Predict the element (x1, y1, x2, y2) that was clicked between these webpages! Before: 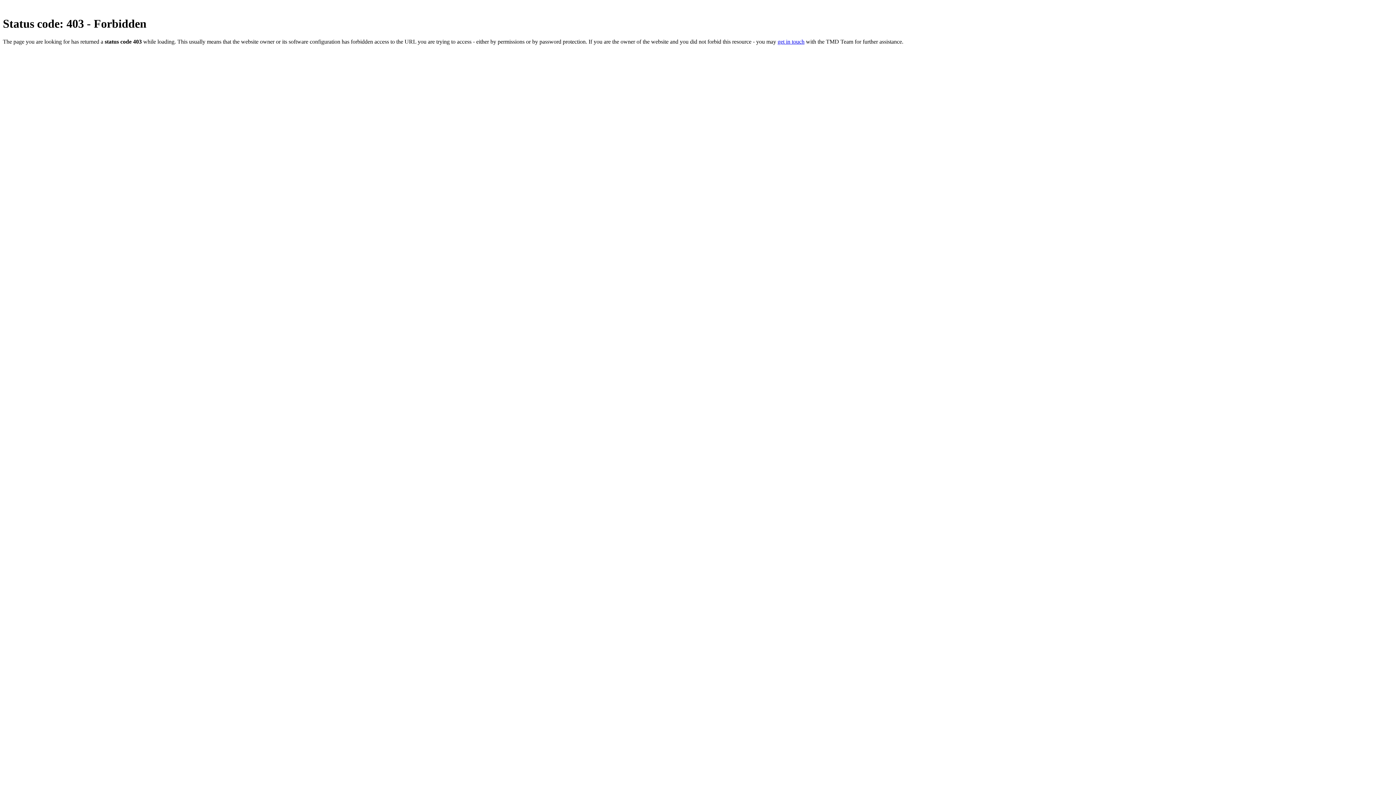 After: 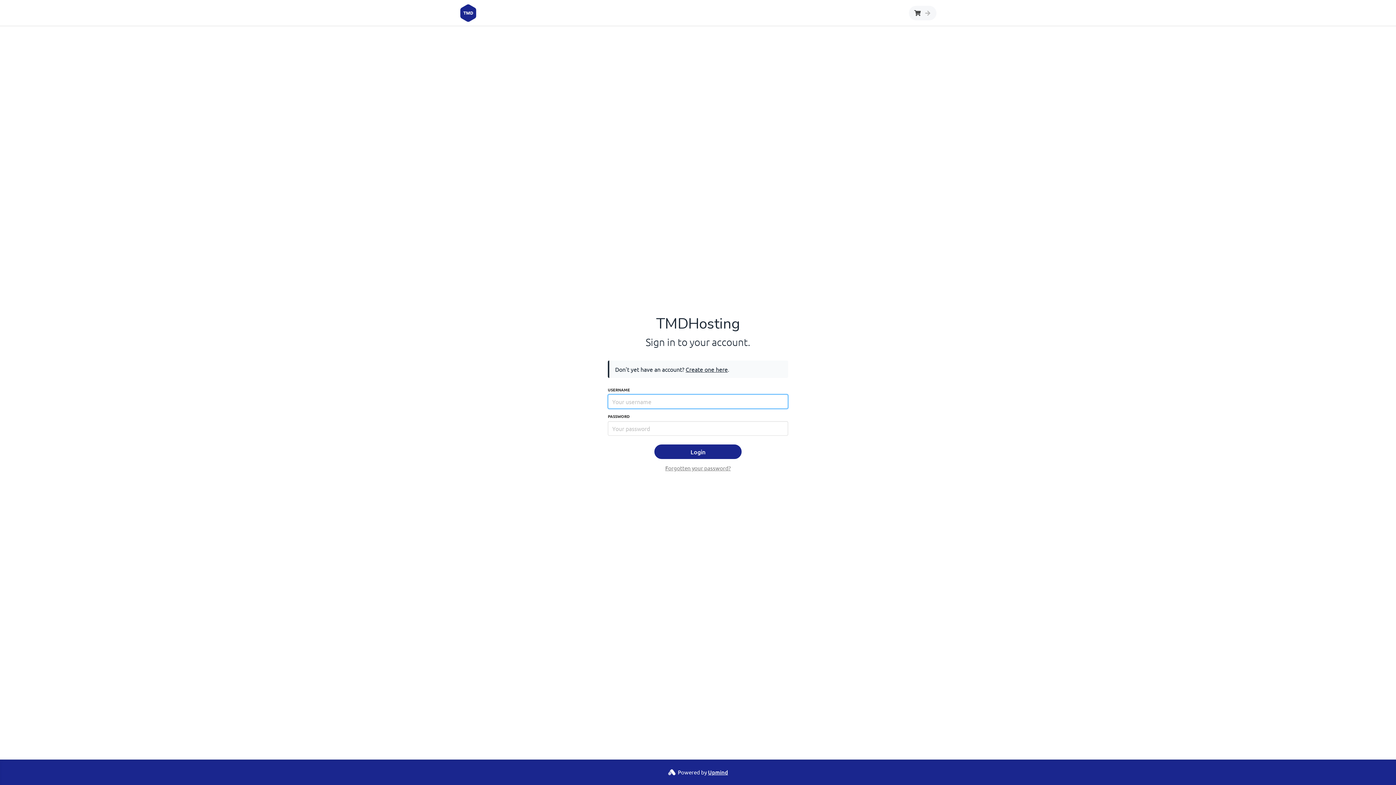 Action: label: get in touch bbox: (777, 38, 804, 44)